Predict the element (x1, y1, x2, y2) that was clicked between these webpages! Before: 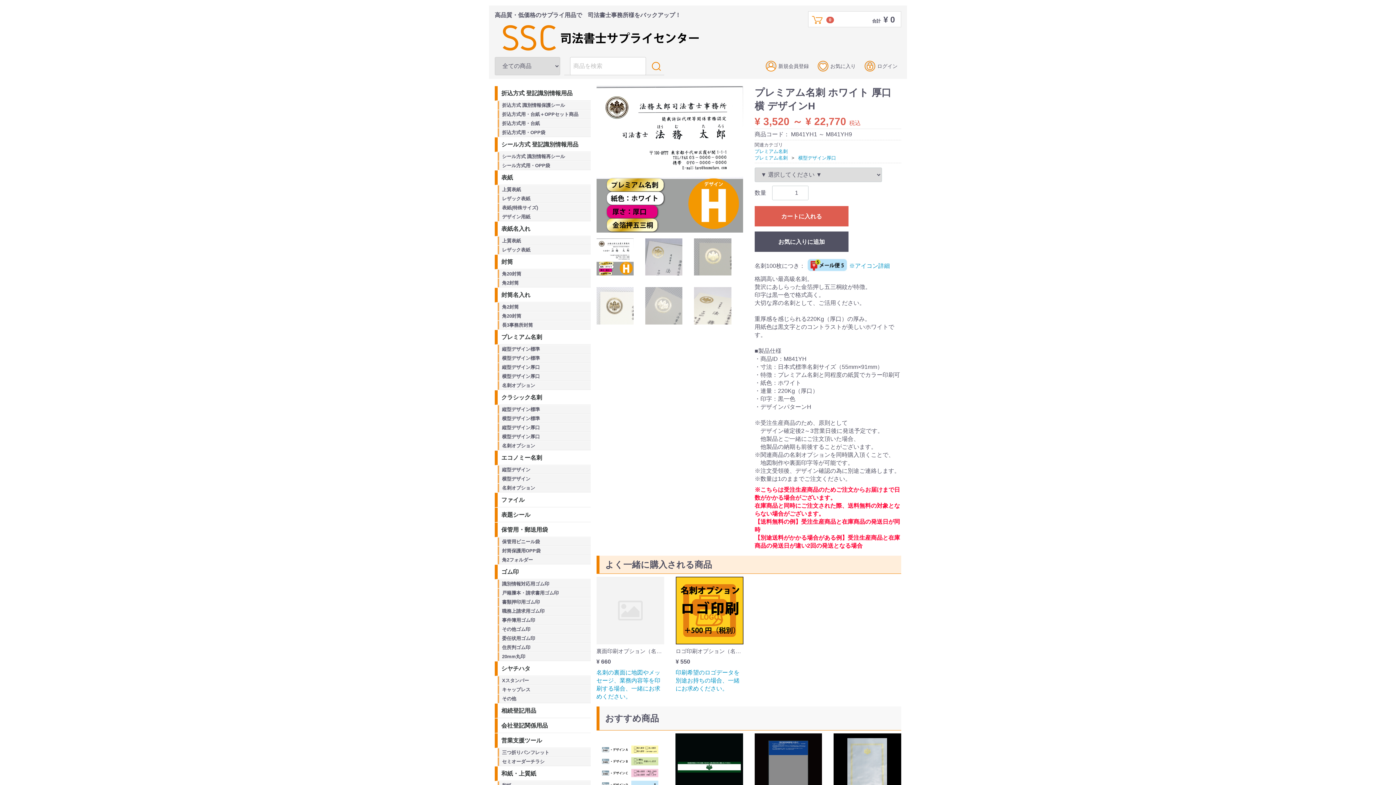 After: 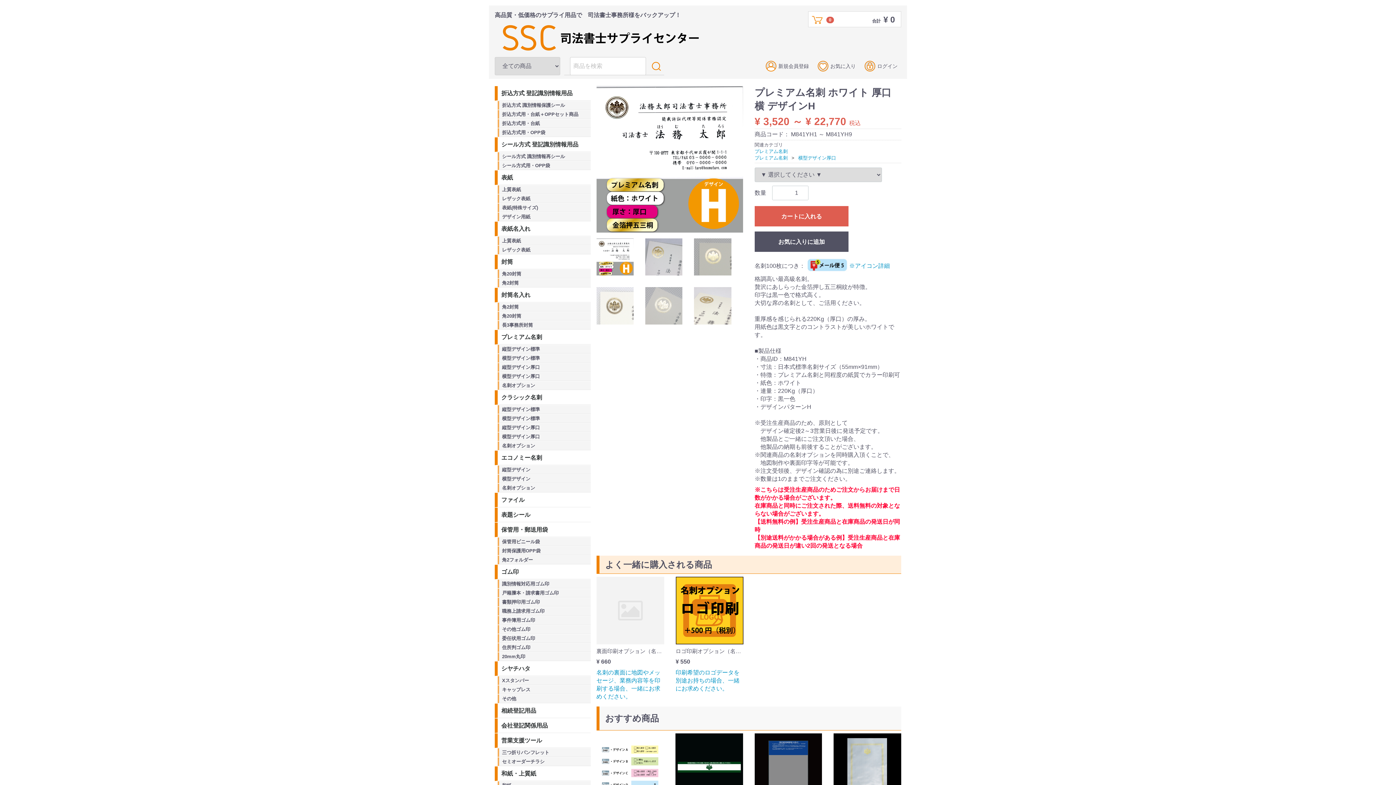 Action: bbox: (596, 238, 633, 275)